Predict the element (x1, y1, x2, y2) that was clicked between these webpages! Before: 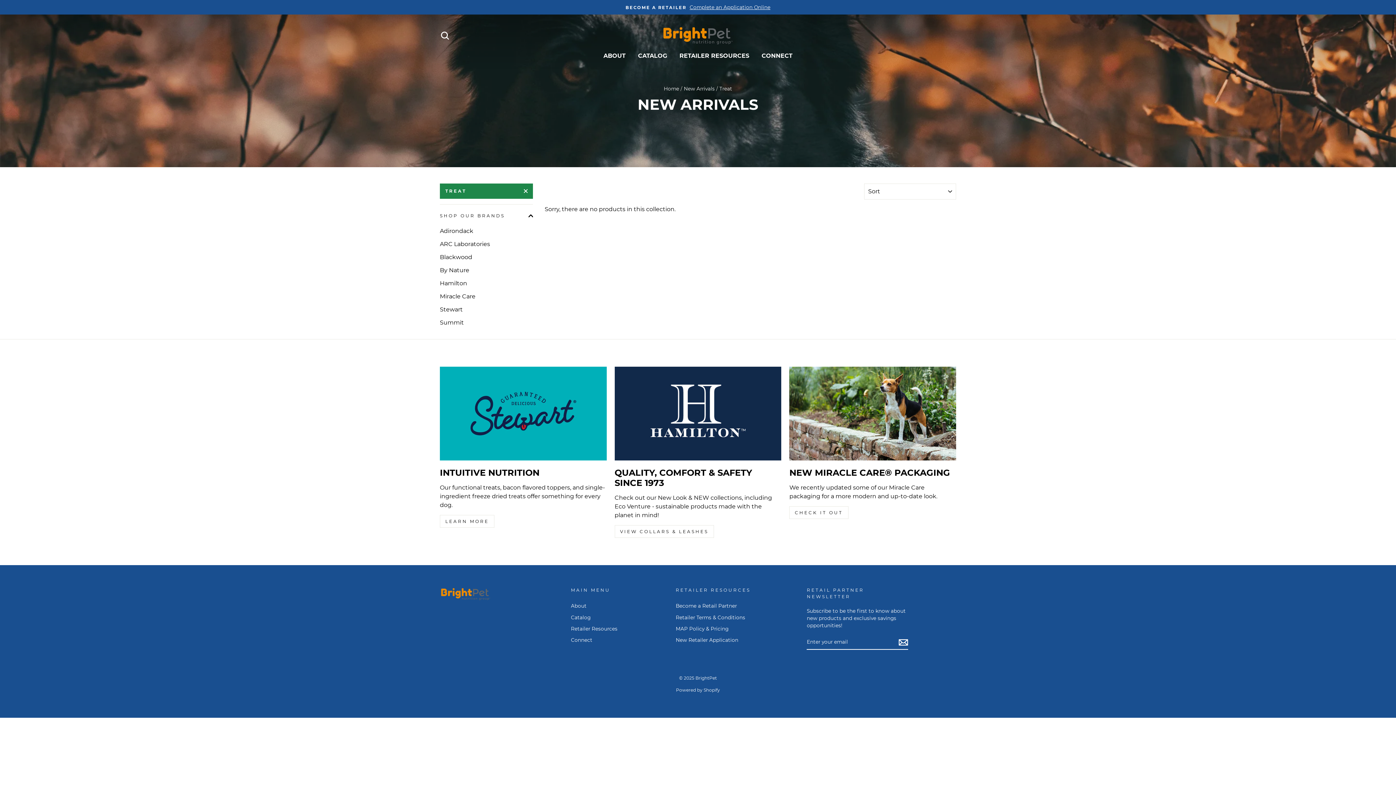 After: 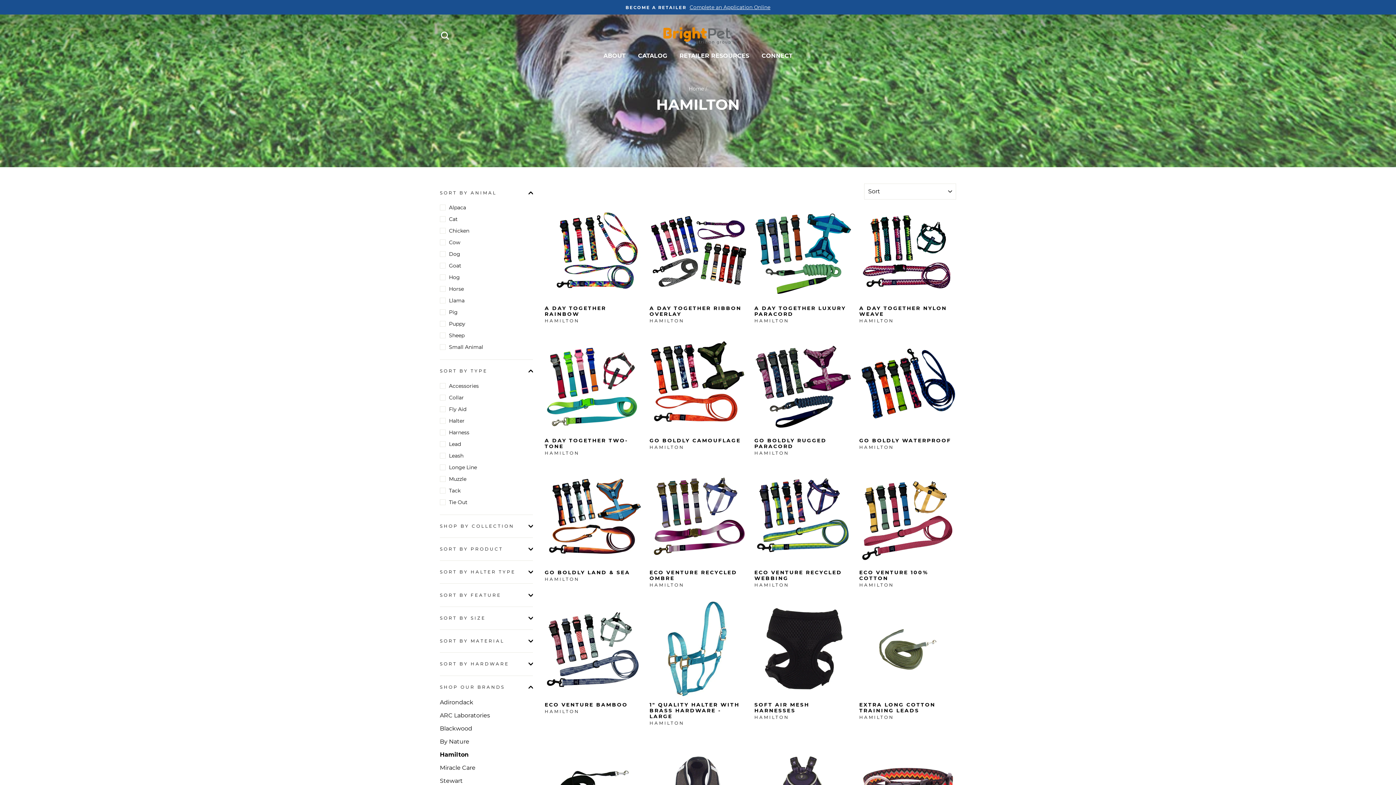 Action: label: Hamilton bbox: (440, 277, 533, 289)